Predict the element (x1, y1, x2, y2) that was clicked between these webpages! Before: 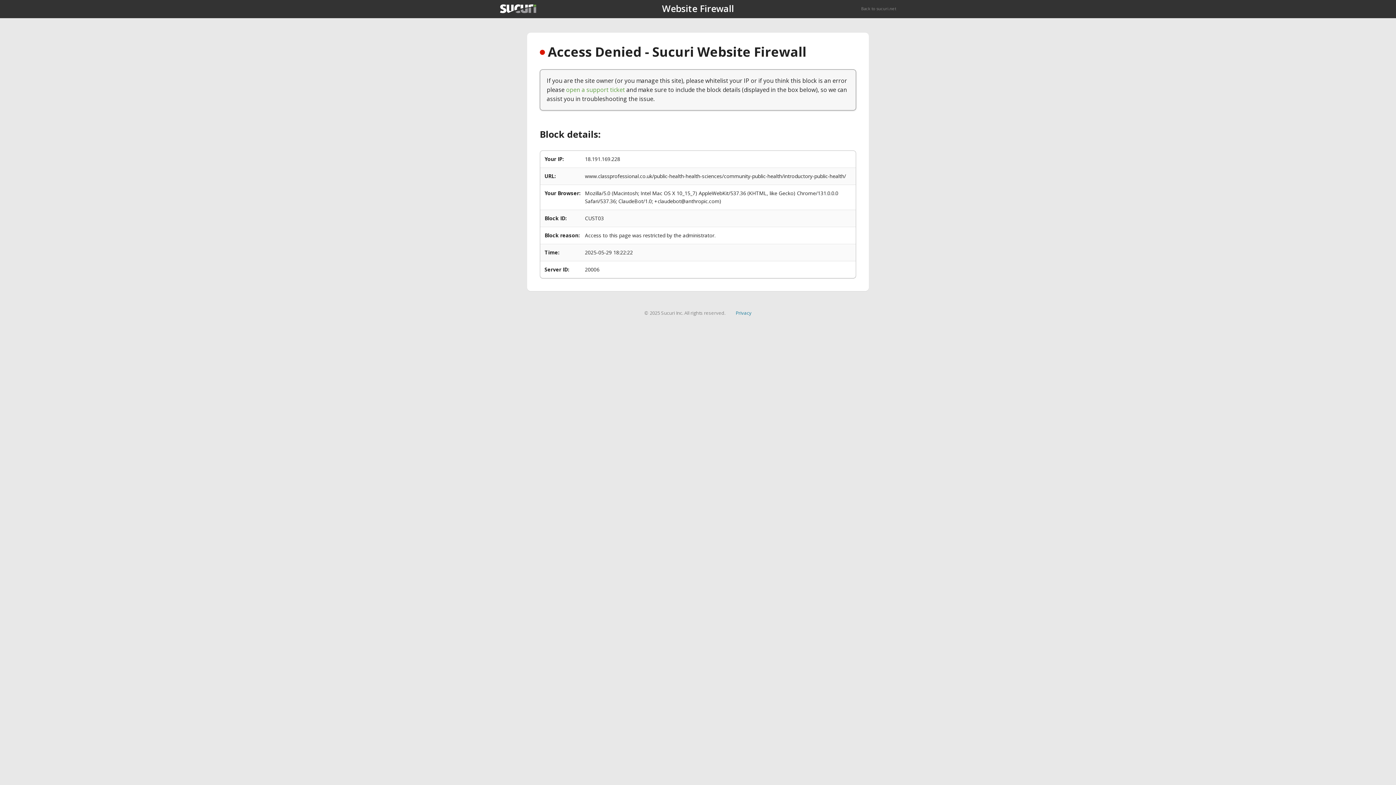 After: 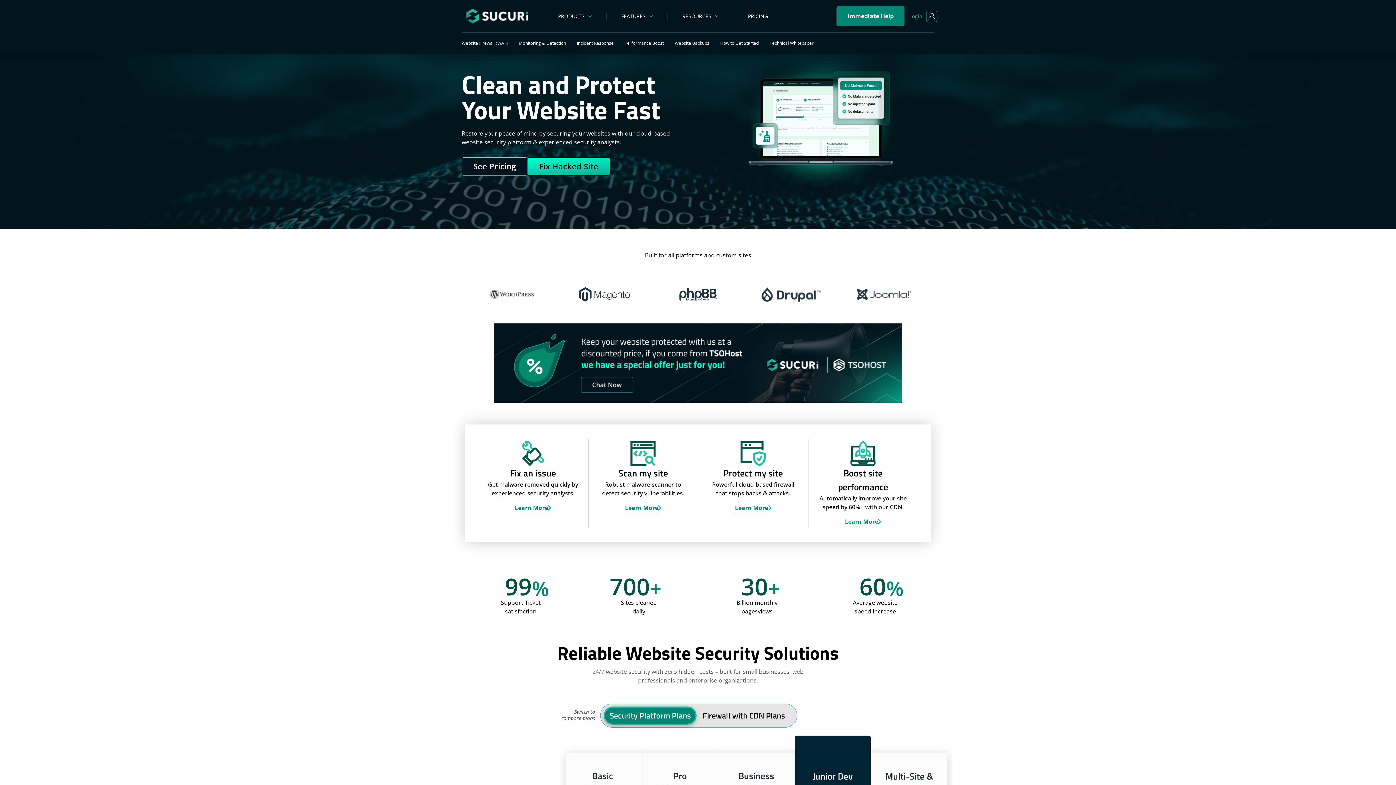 Action: bbox: (500, 4, 536, 13)